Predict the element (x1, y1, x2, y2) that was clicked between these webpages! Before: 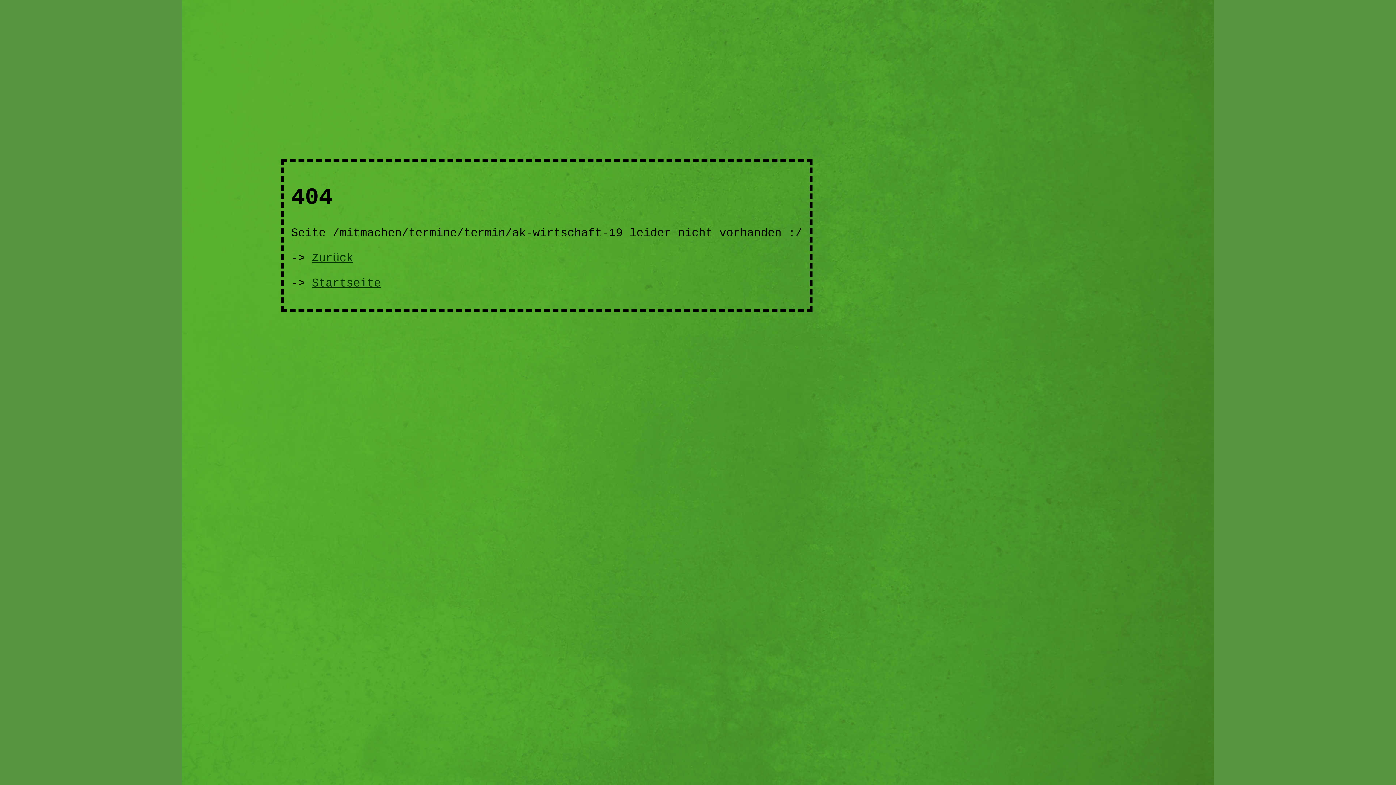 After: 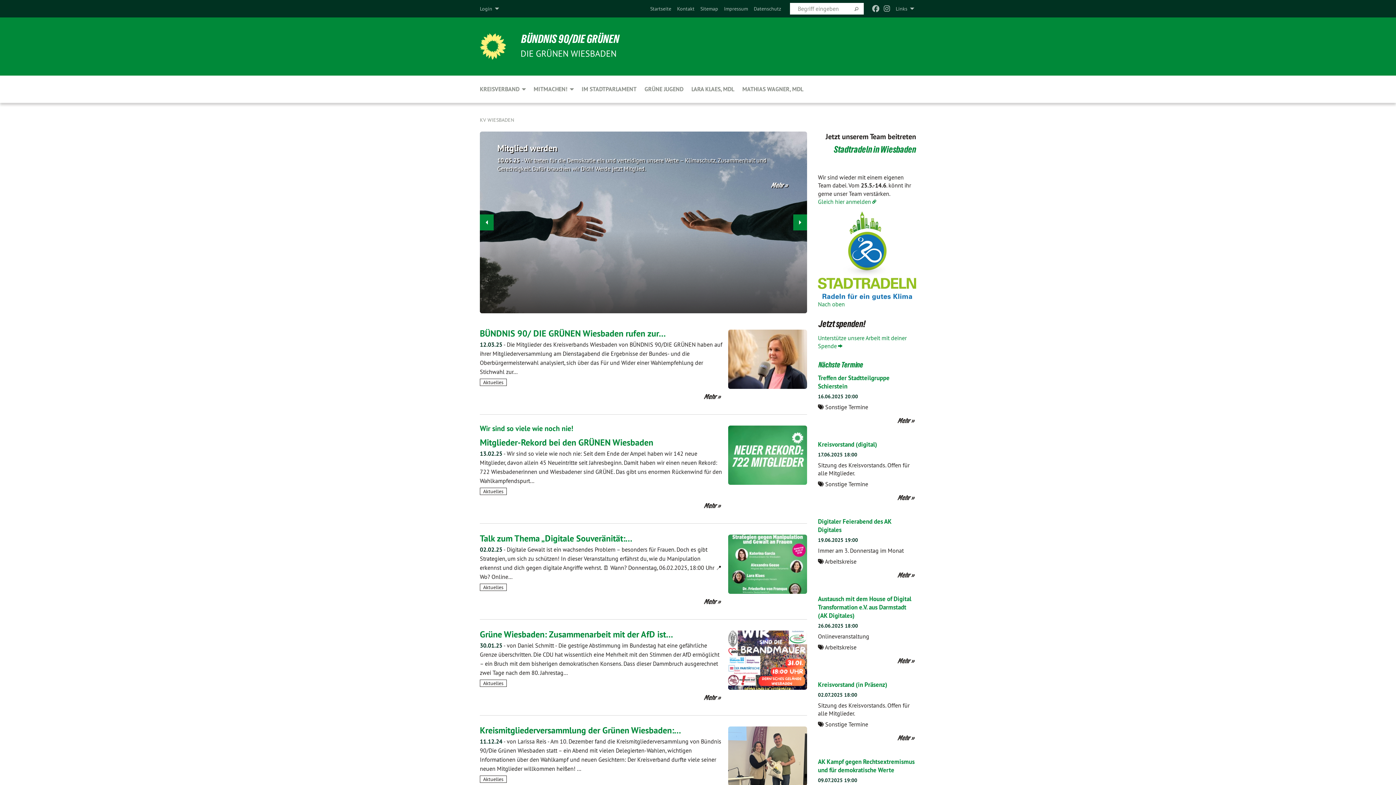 Action: label: Startseite bbox: (311, 276, 381, 290)